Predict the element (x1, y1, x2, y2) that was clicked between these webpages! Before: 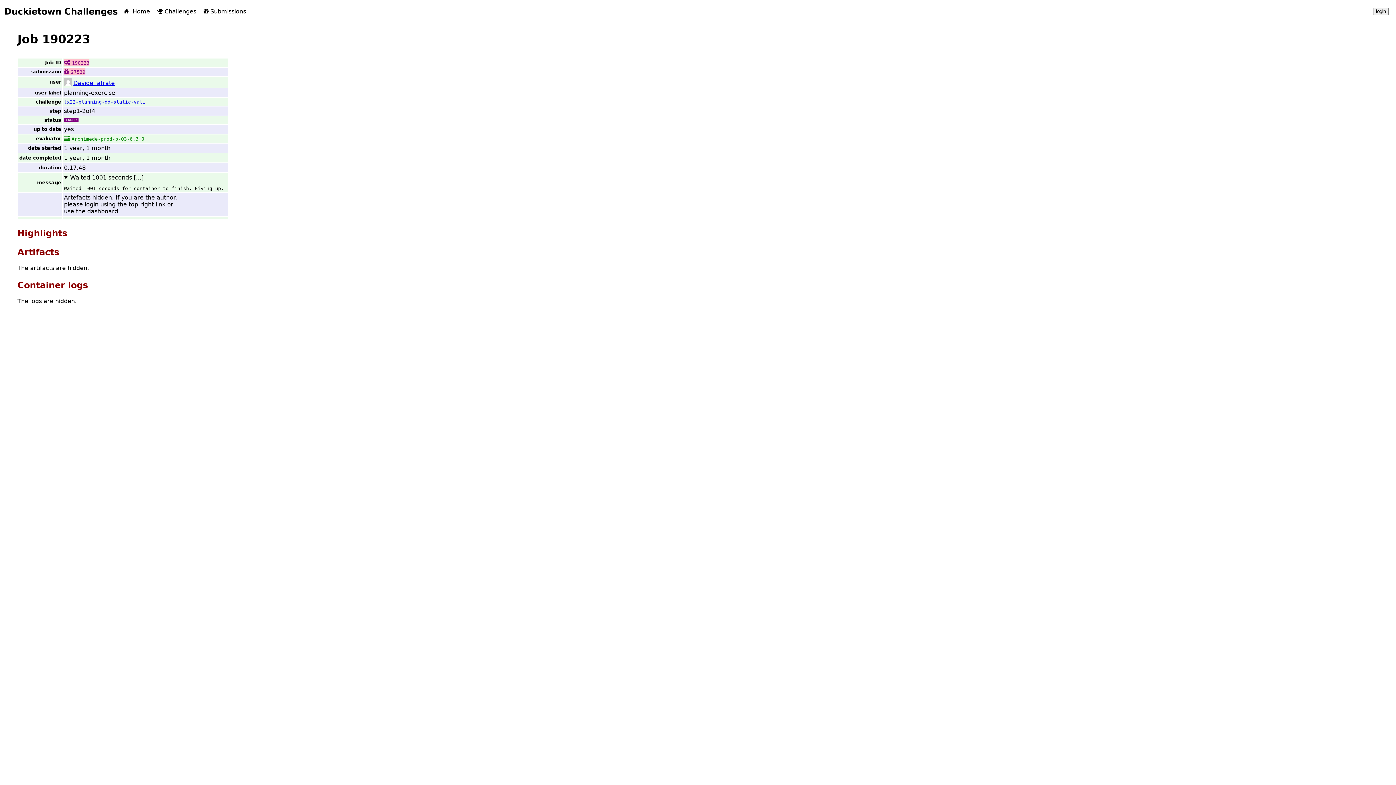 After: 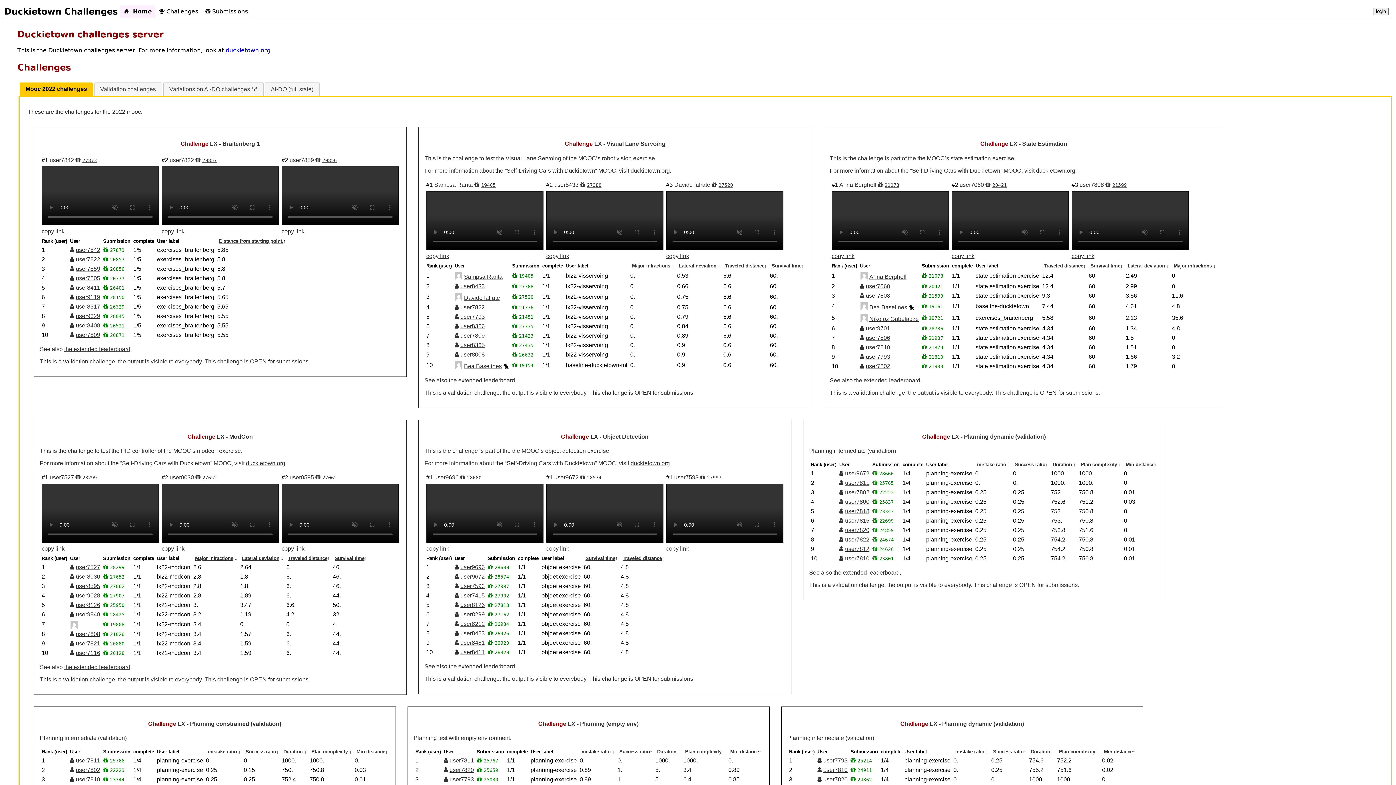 Action: label:  Home bbox: (122, 6, 151, 16)